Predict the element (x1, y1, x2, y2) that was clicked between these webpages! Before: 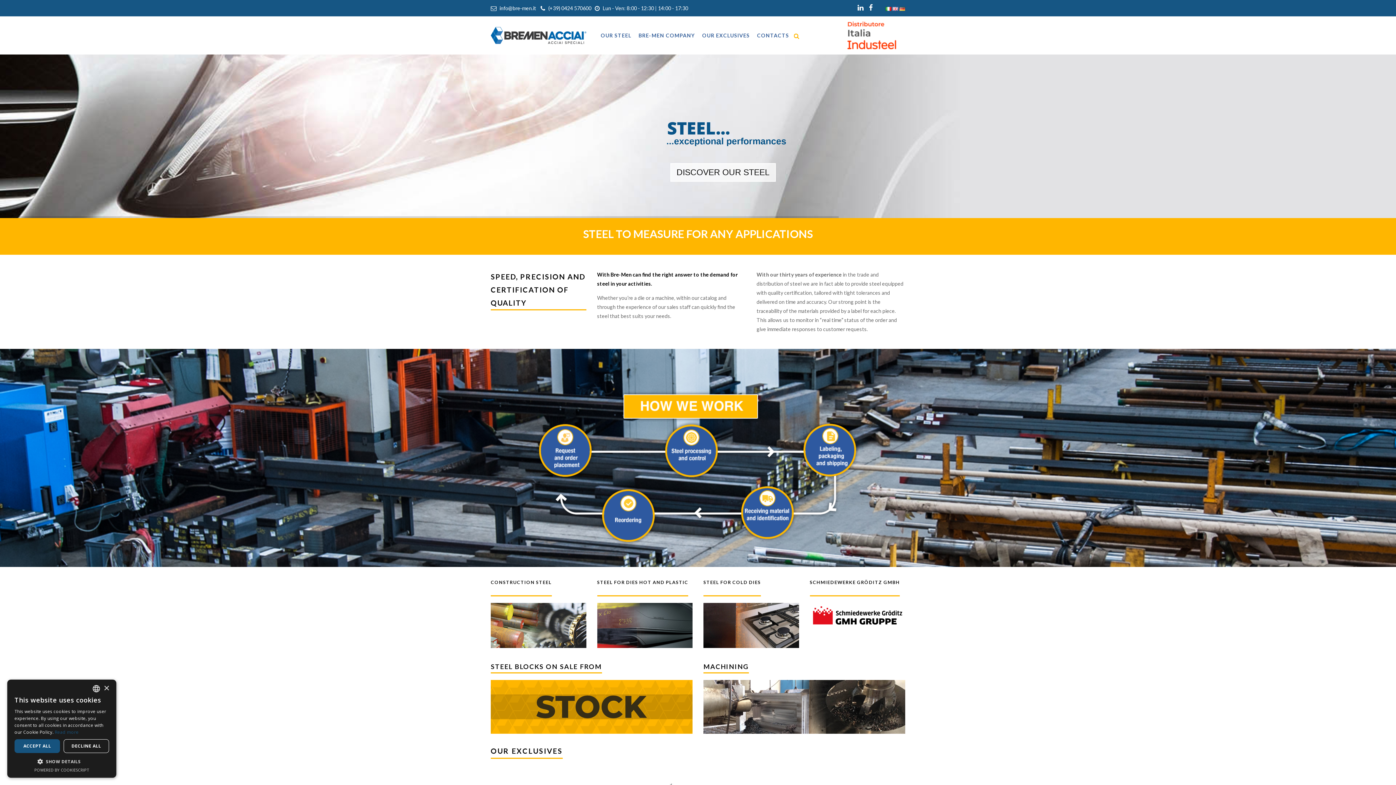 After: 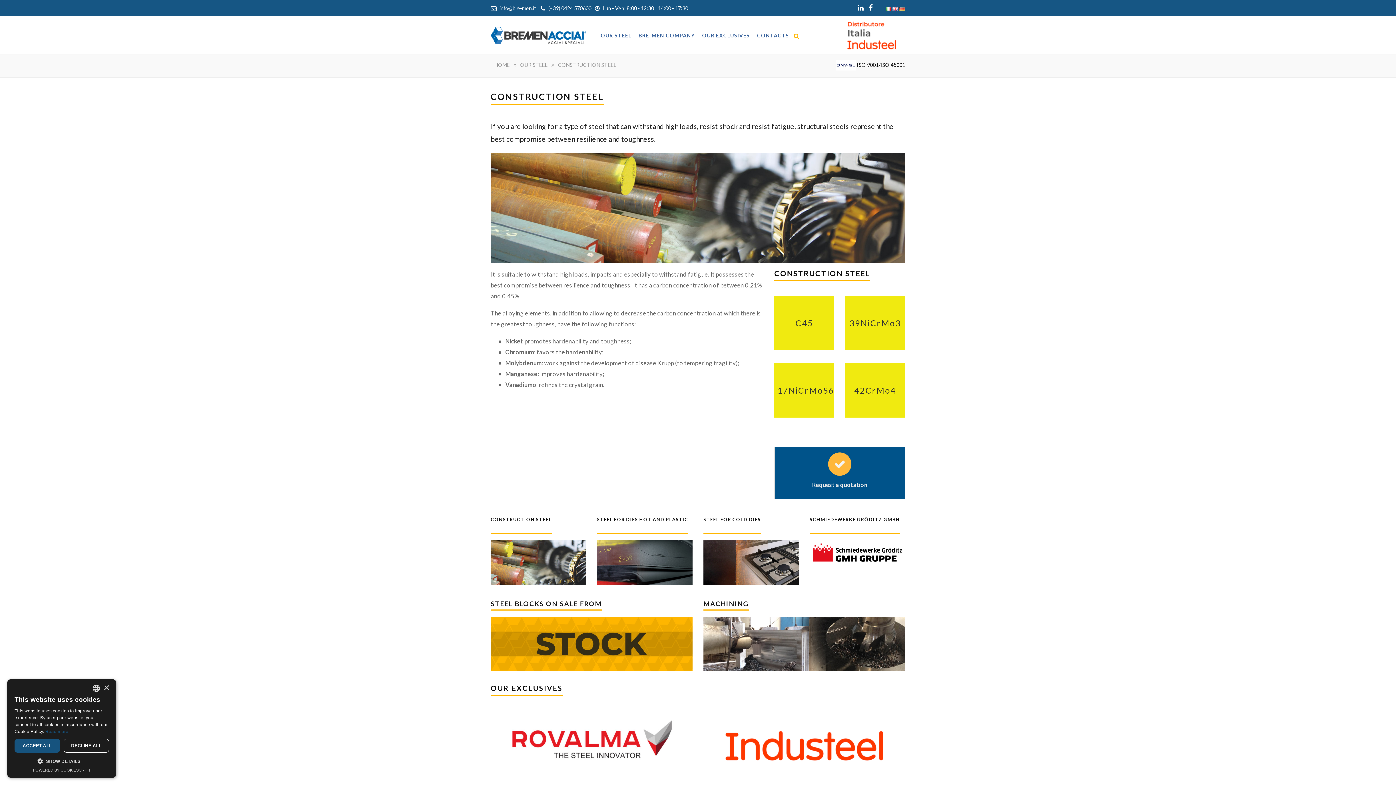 Action: label: CONSTRUCTION STEEL
 bbox: (490, 603, 586, 648)